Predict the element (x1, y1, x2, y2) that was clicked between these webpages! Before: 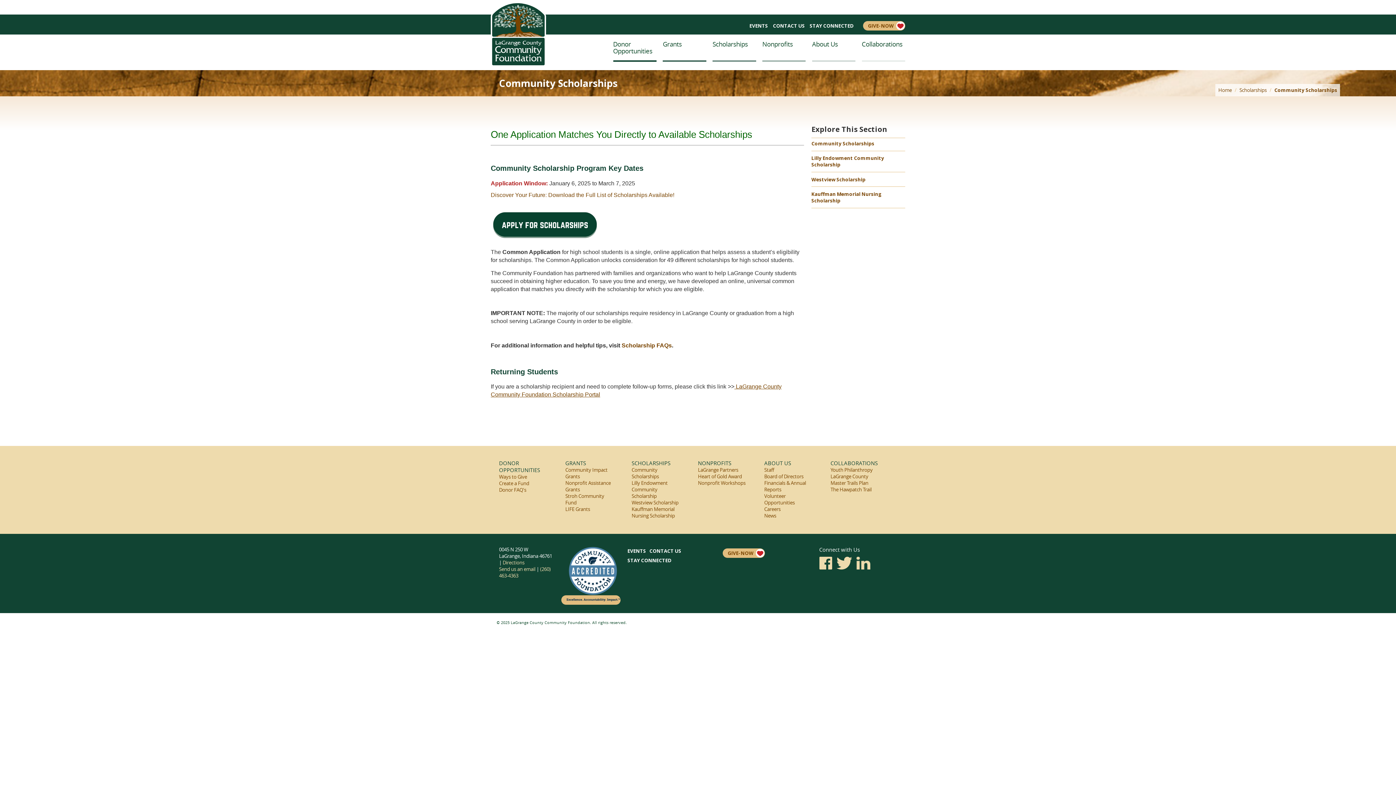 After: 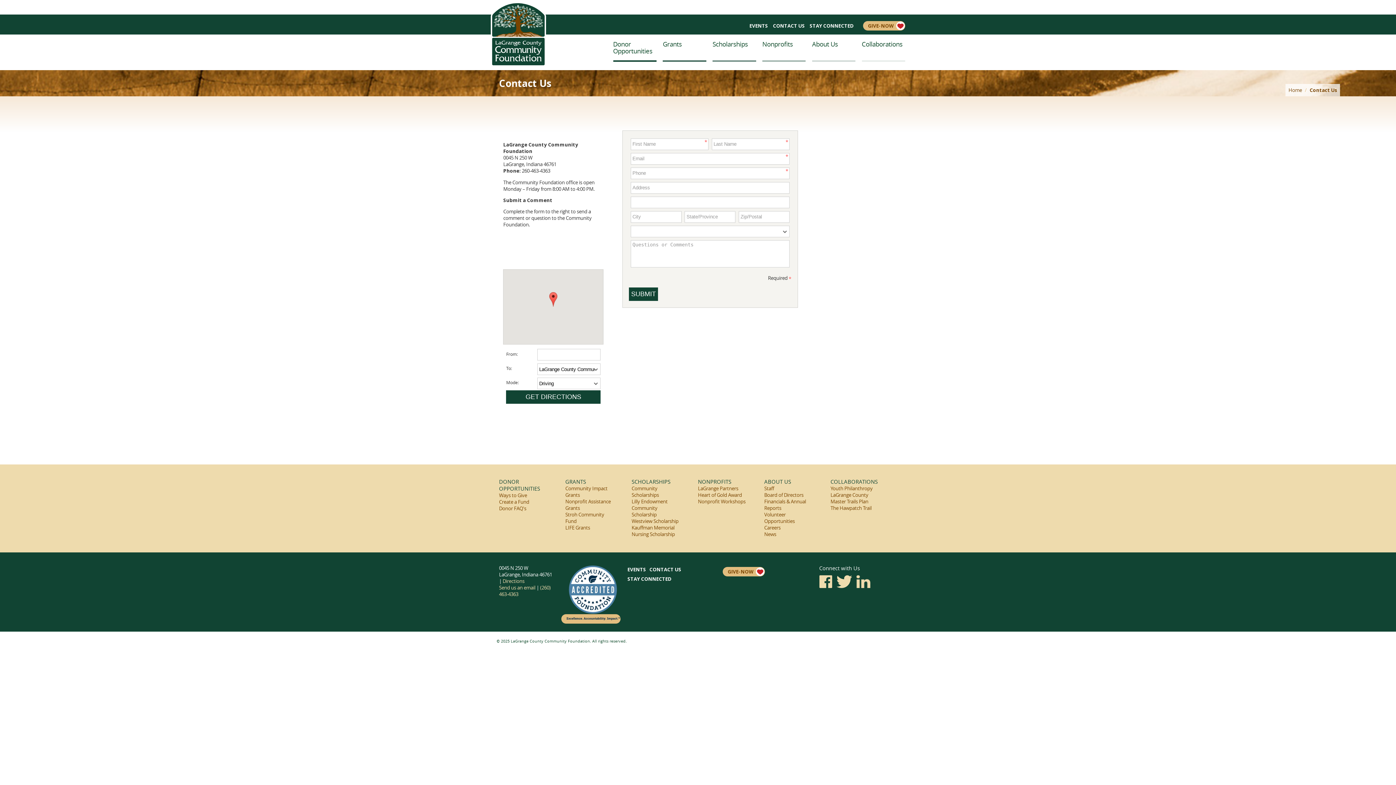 Action: bbox: (502, 559, 524, 566) label: Directions